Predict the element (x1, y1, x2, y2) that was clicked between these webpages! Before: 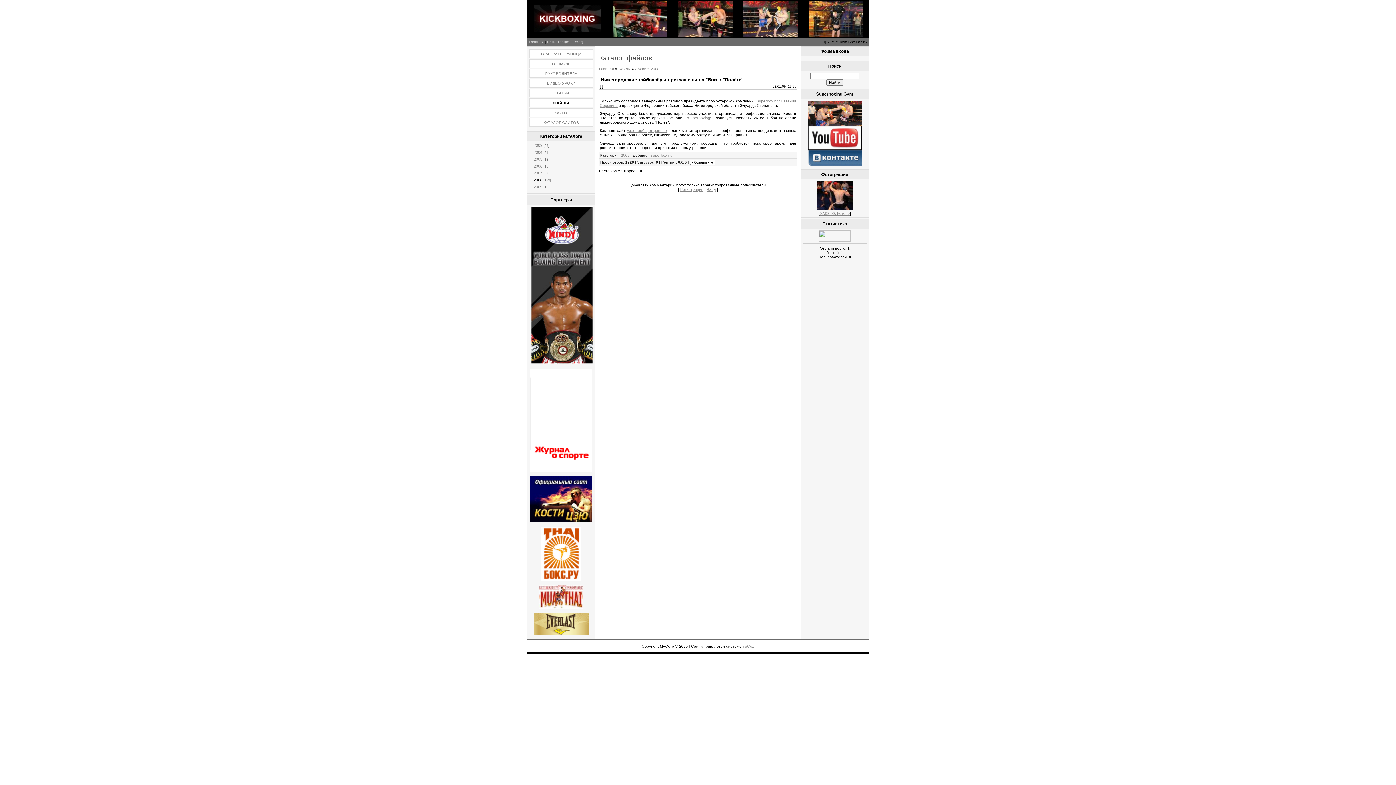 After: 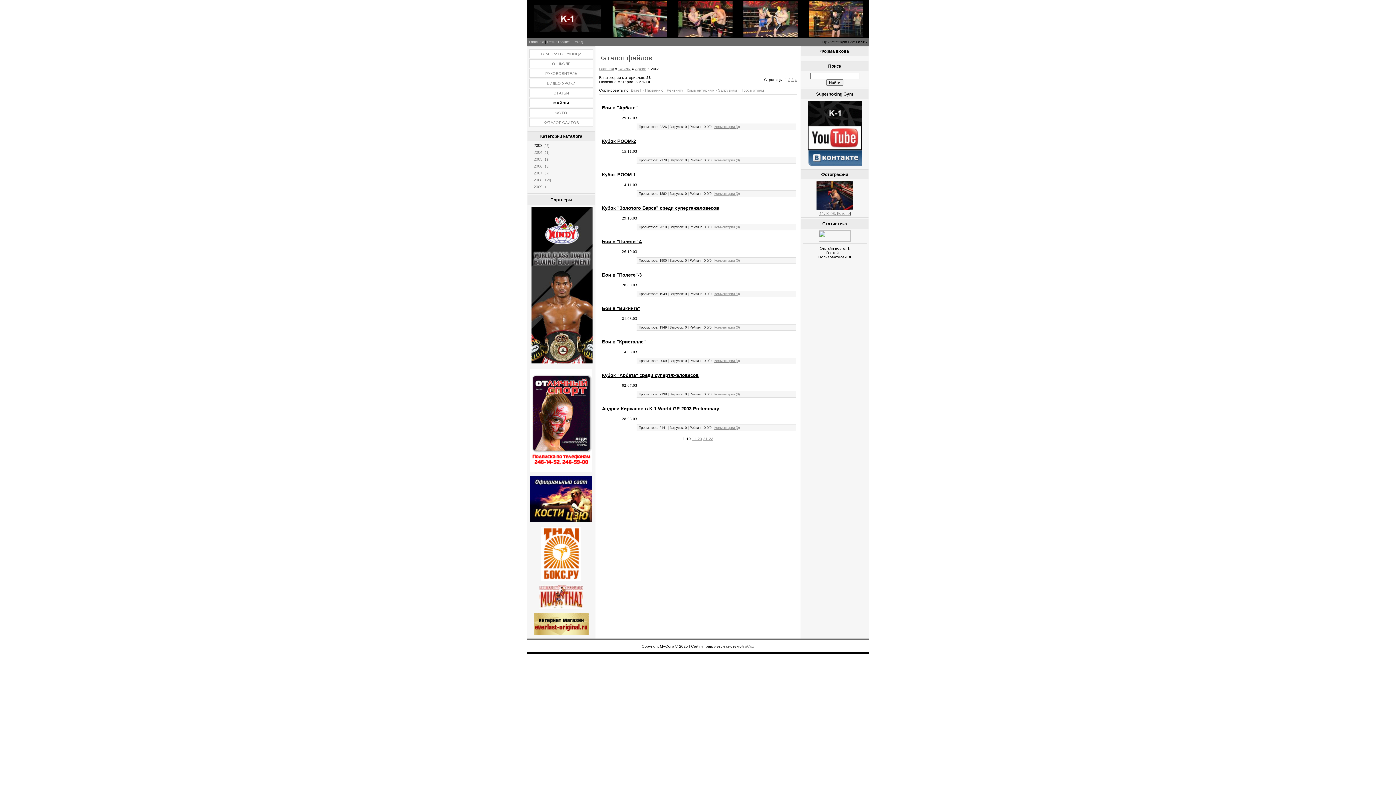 Action: bbox: (533, 143, 542, 147) label: 2003